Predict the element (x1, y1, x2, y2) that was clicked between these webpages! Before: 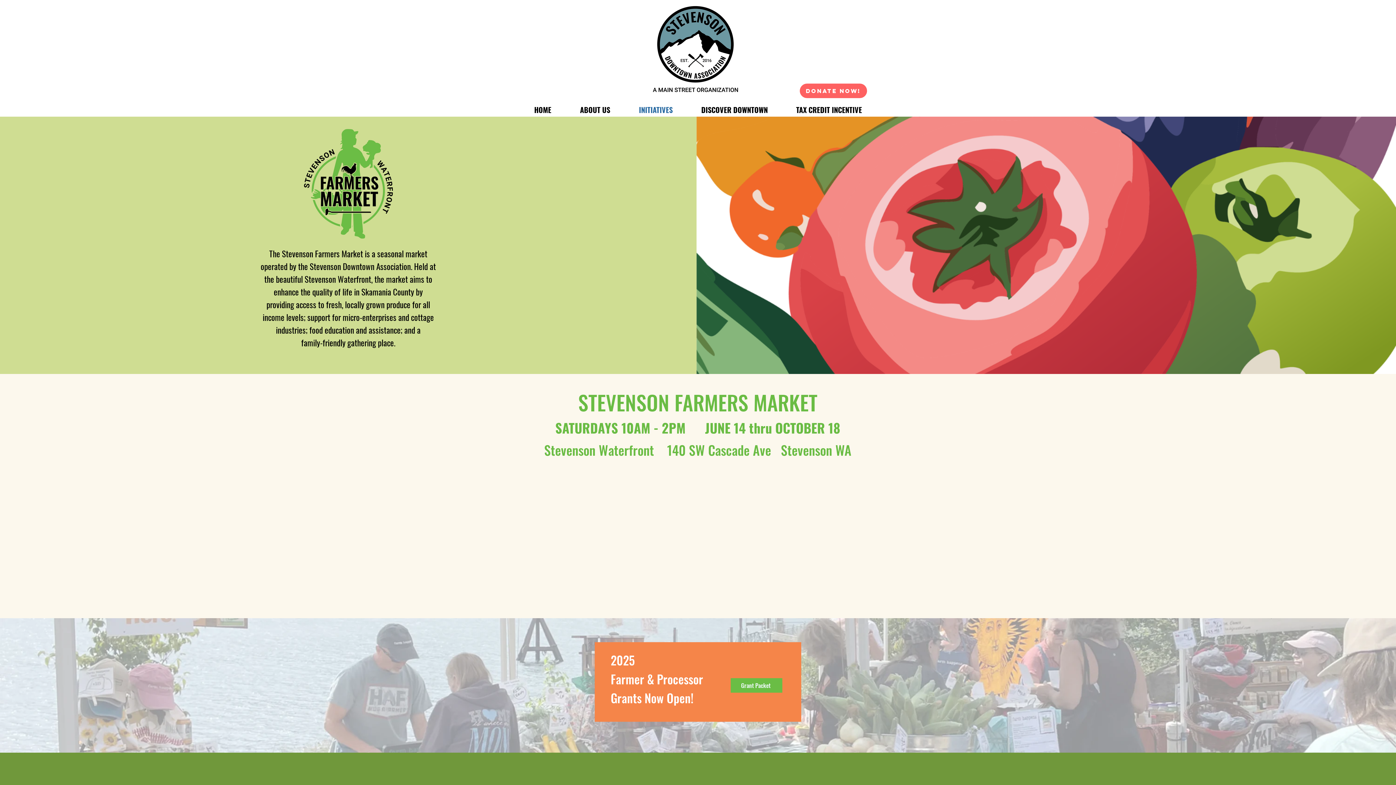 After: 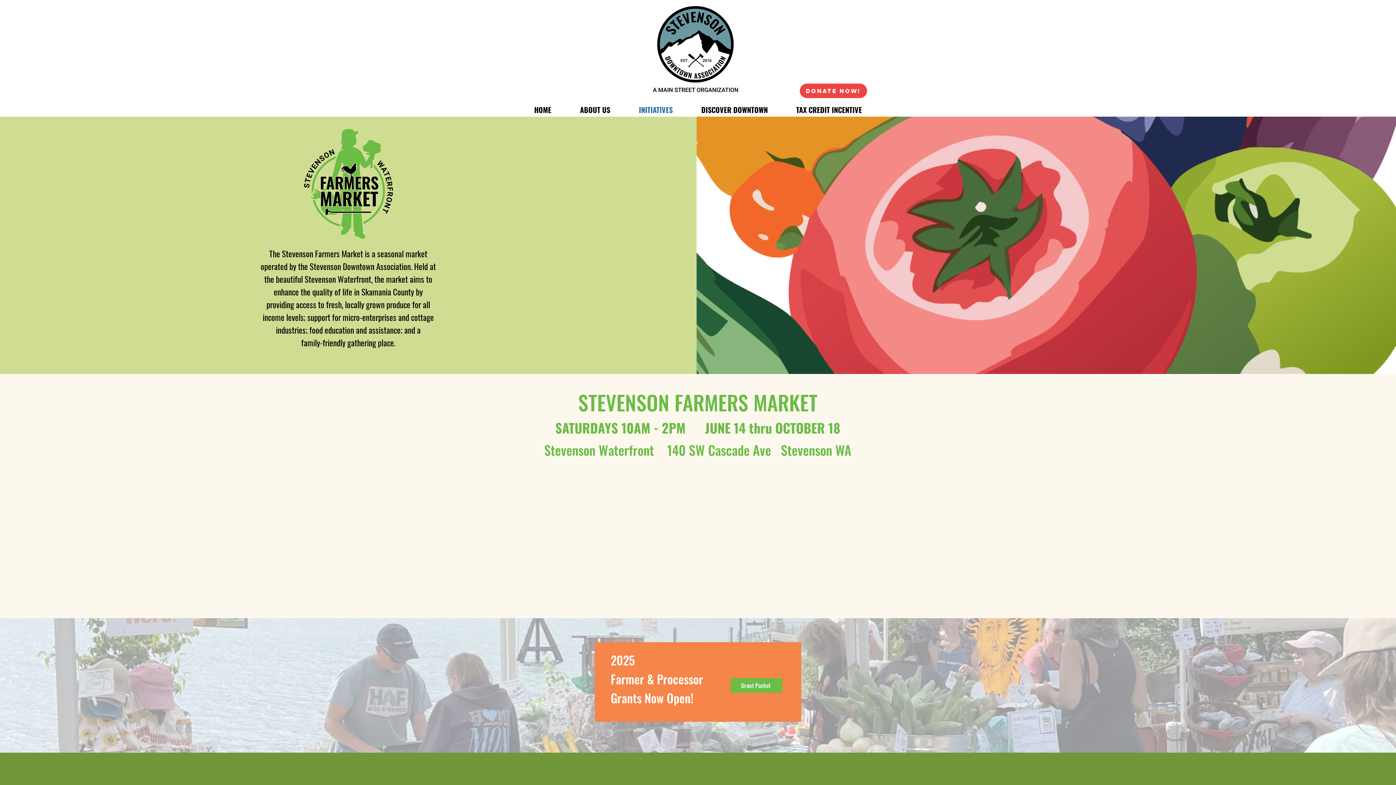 Action: label: DONATE NOW! bbox: (800, 83, 867, 98)